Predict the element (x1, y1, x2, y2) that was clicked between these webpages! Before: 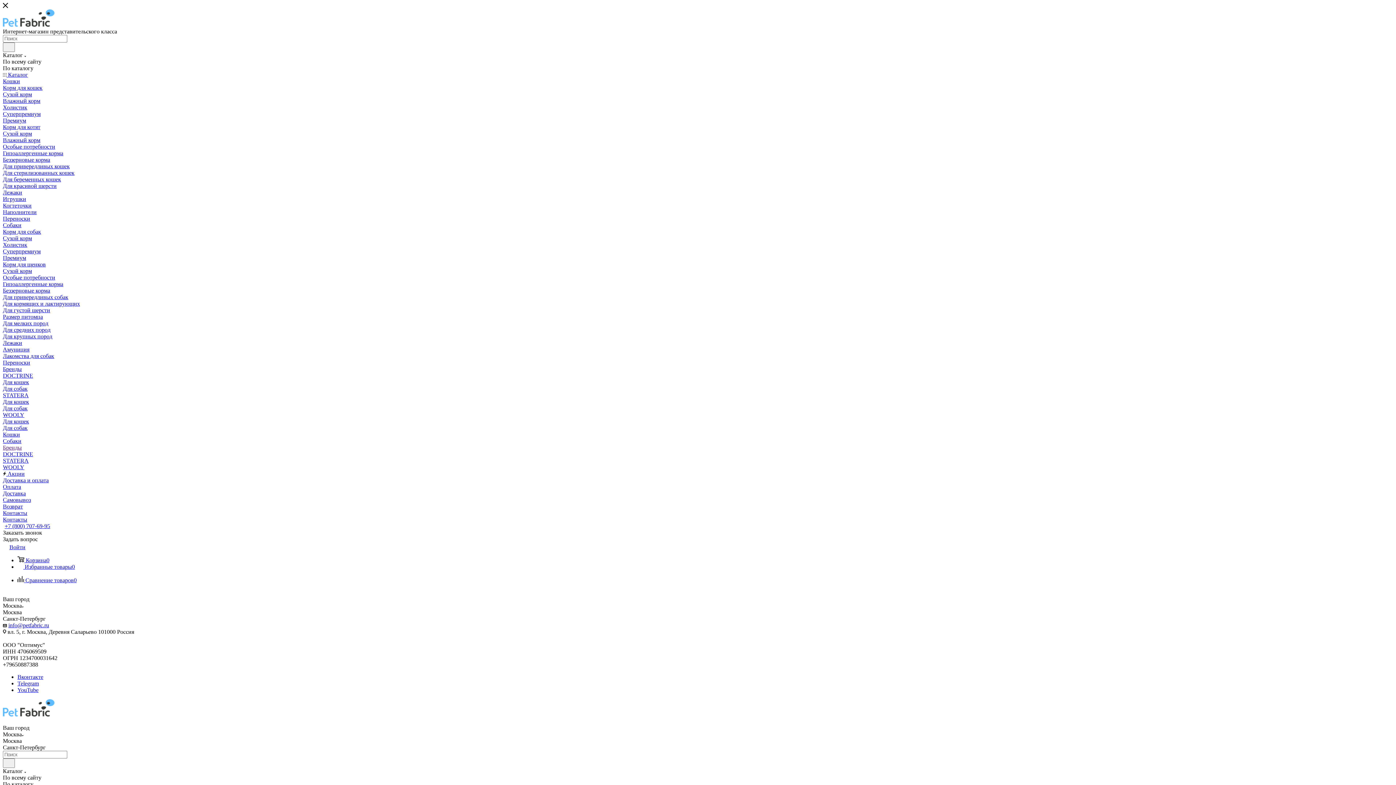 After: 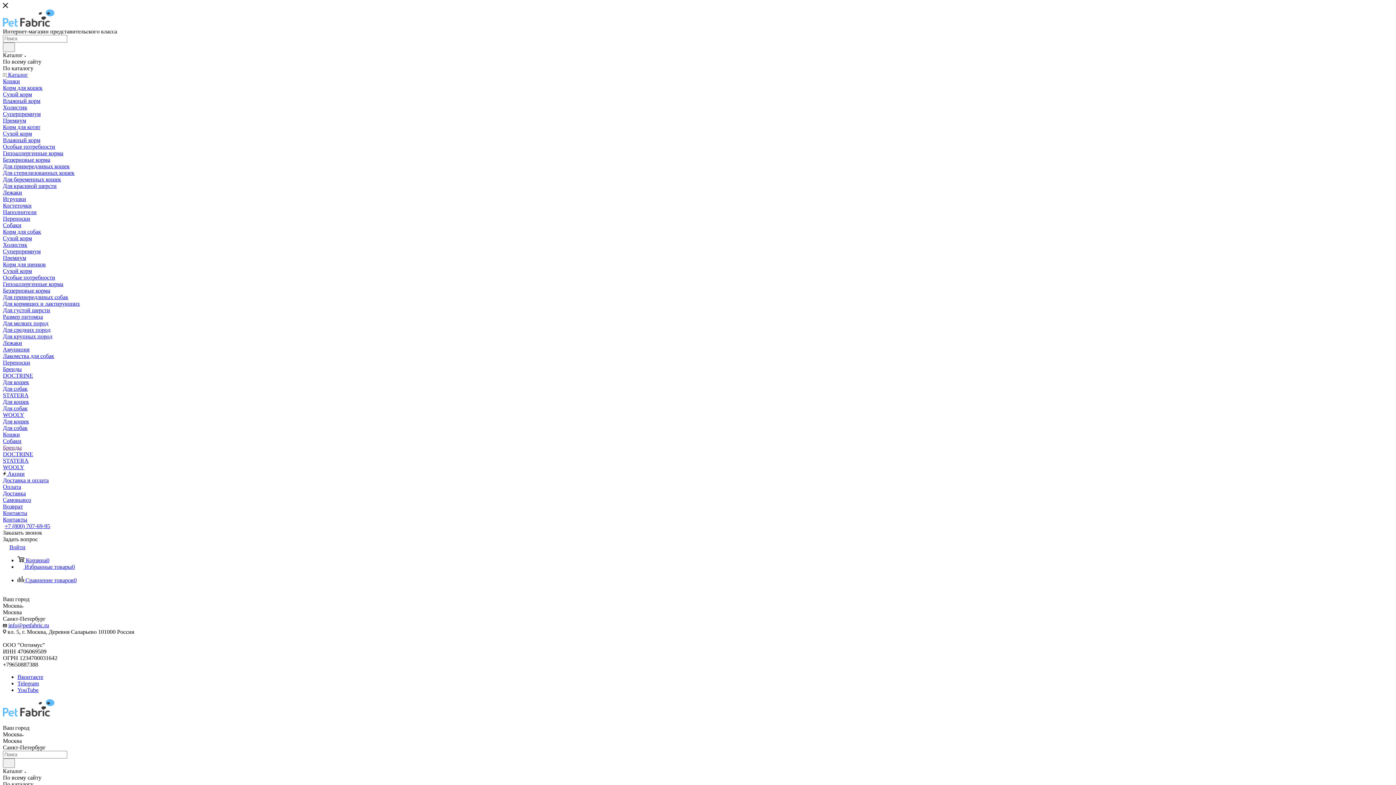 Action: label: Для мелких пород bbox: (2, 320, 48, 326)